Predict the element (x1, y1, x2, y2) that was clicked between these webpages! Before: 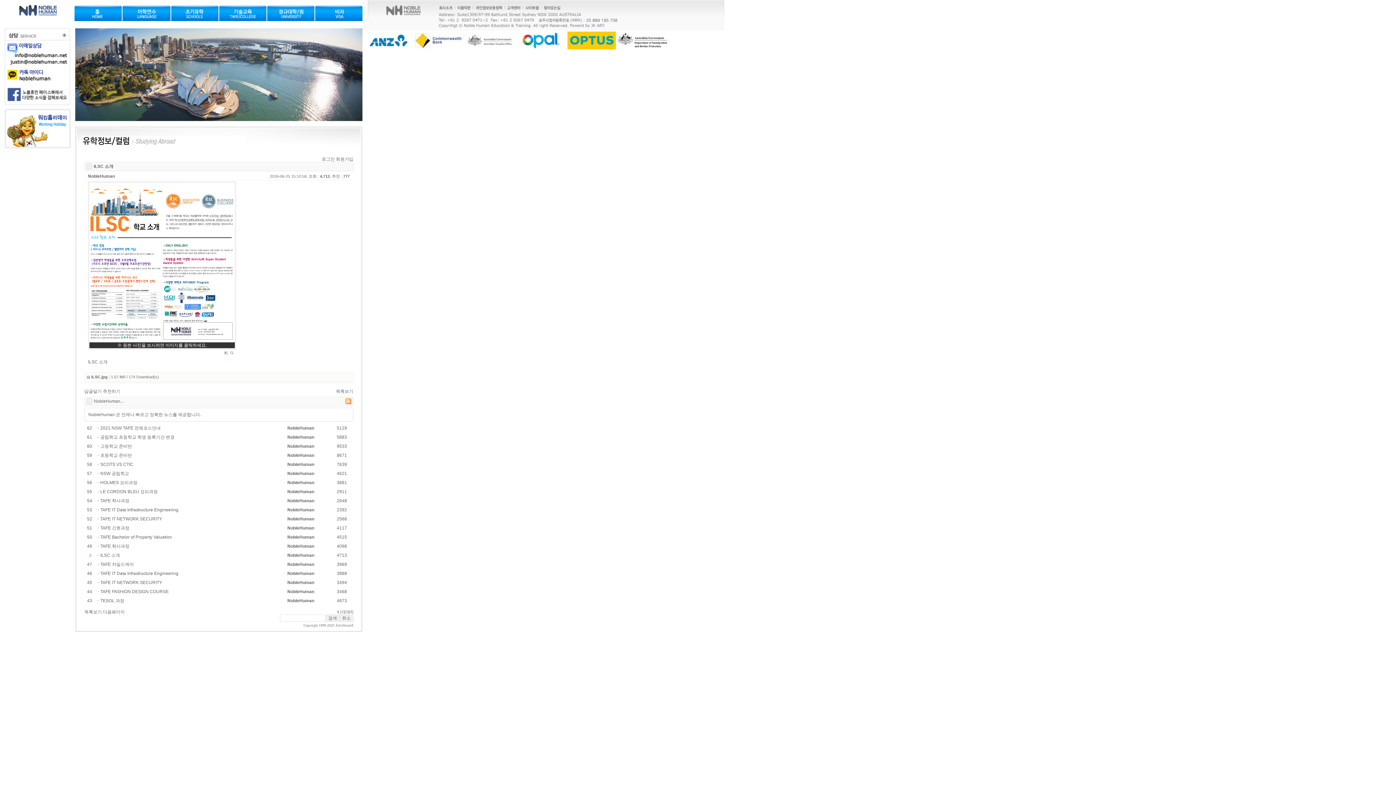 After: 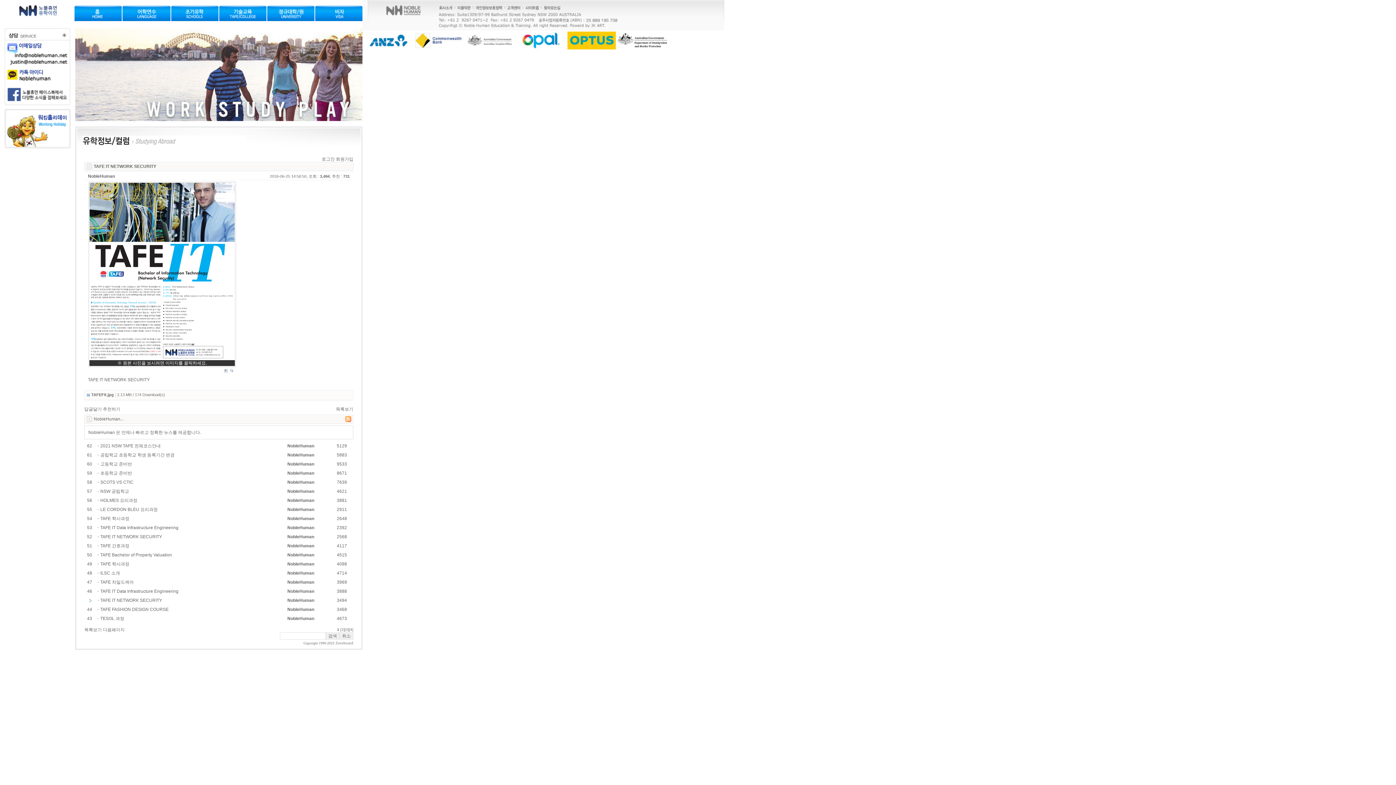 Action: bbox: (100, 580, 162, 585) label: TAFE IT NETWORK SECURITY